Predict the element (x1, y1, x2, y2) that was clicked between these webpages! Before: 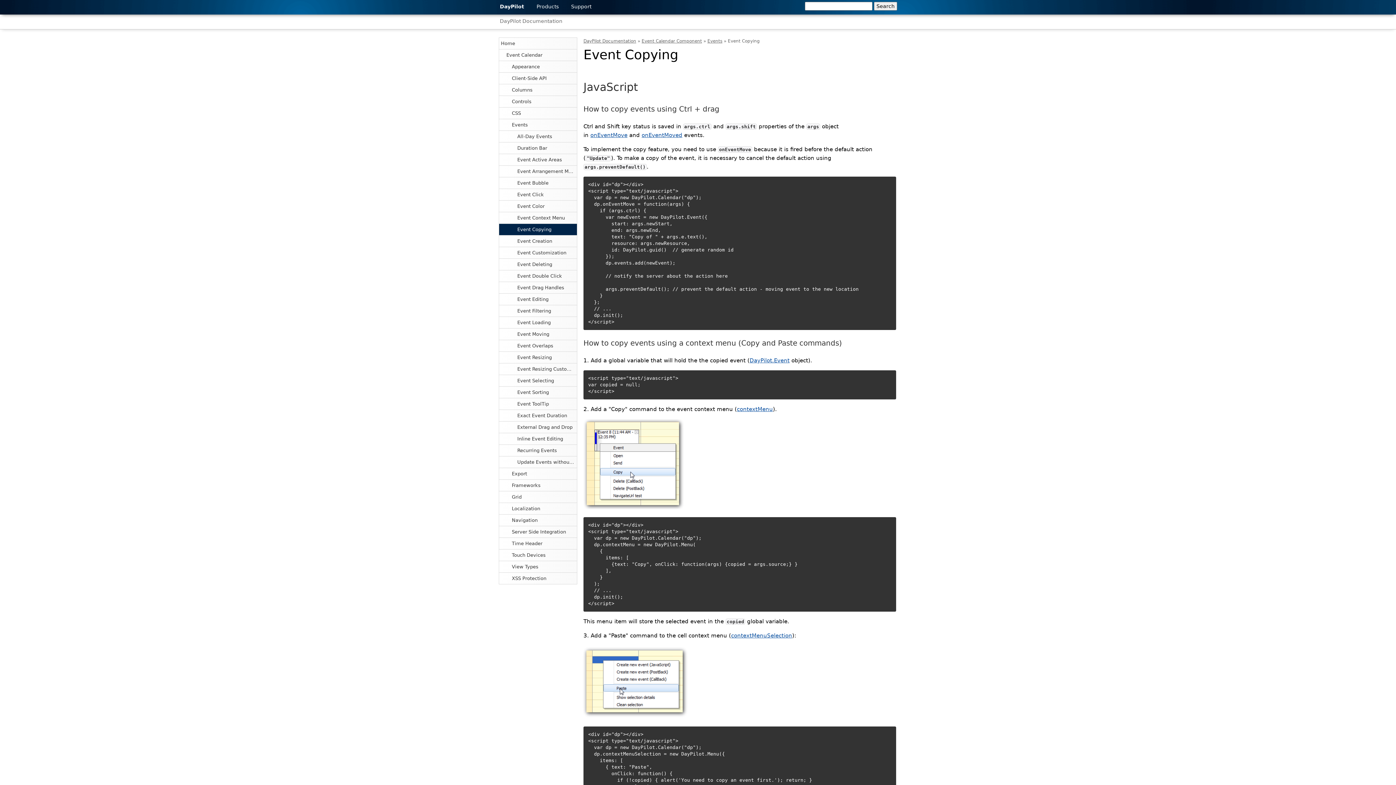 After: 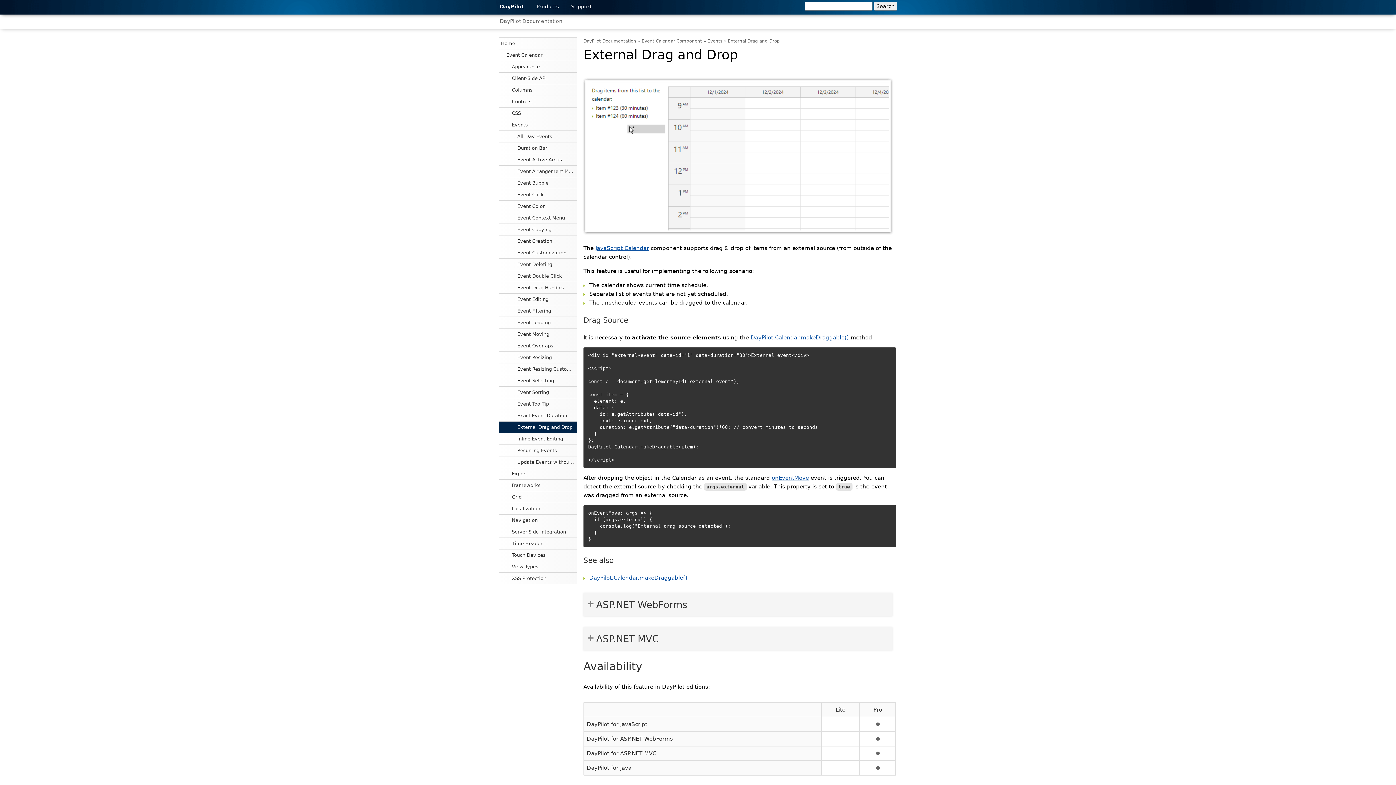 Action: bbox: (499, 421, 577, 433) label: External Drag and Drop